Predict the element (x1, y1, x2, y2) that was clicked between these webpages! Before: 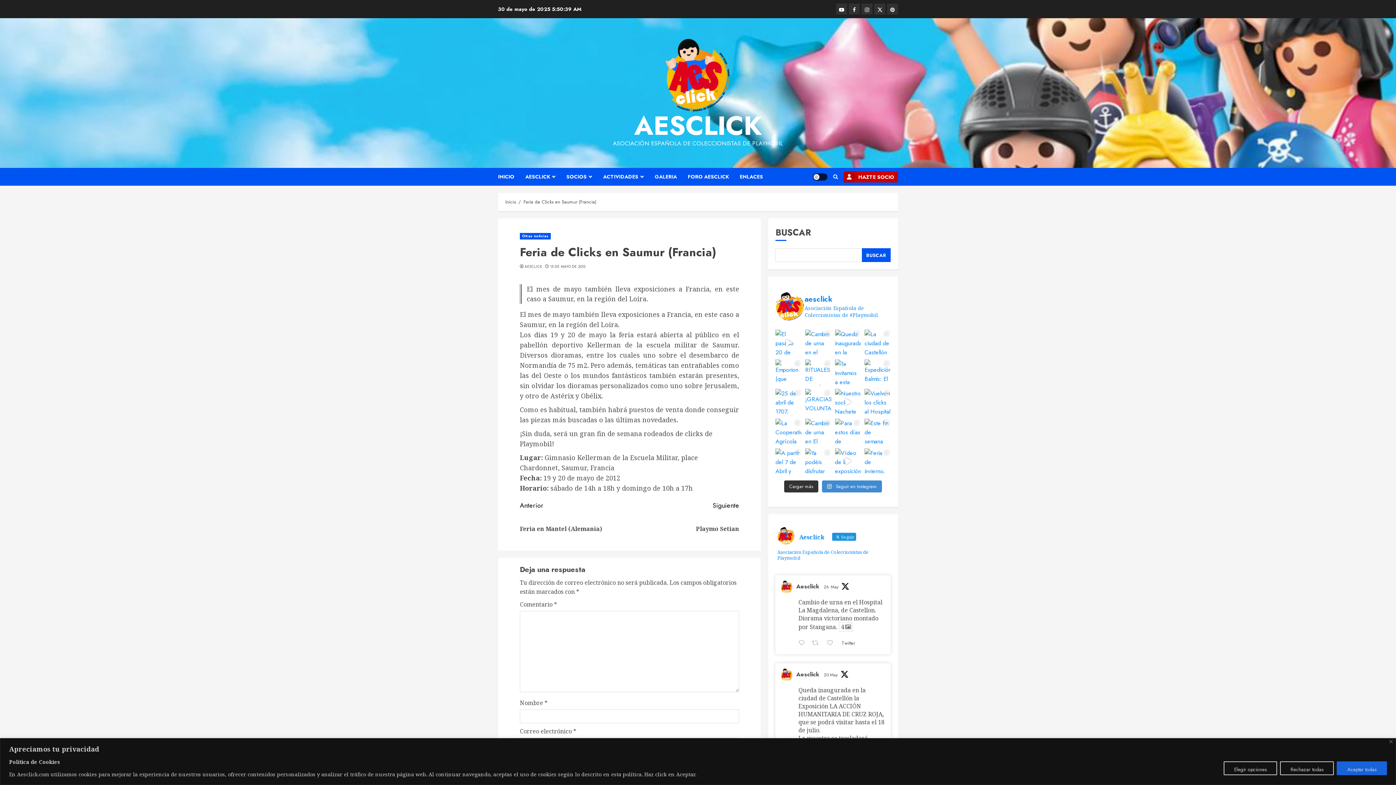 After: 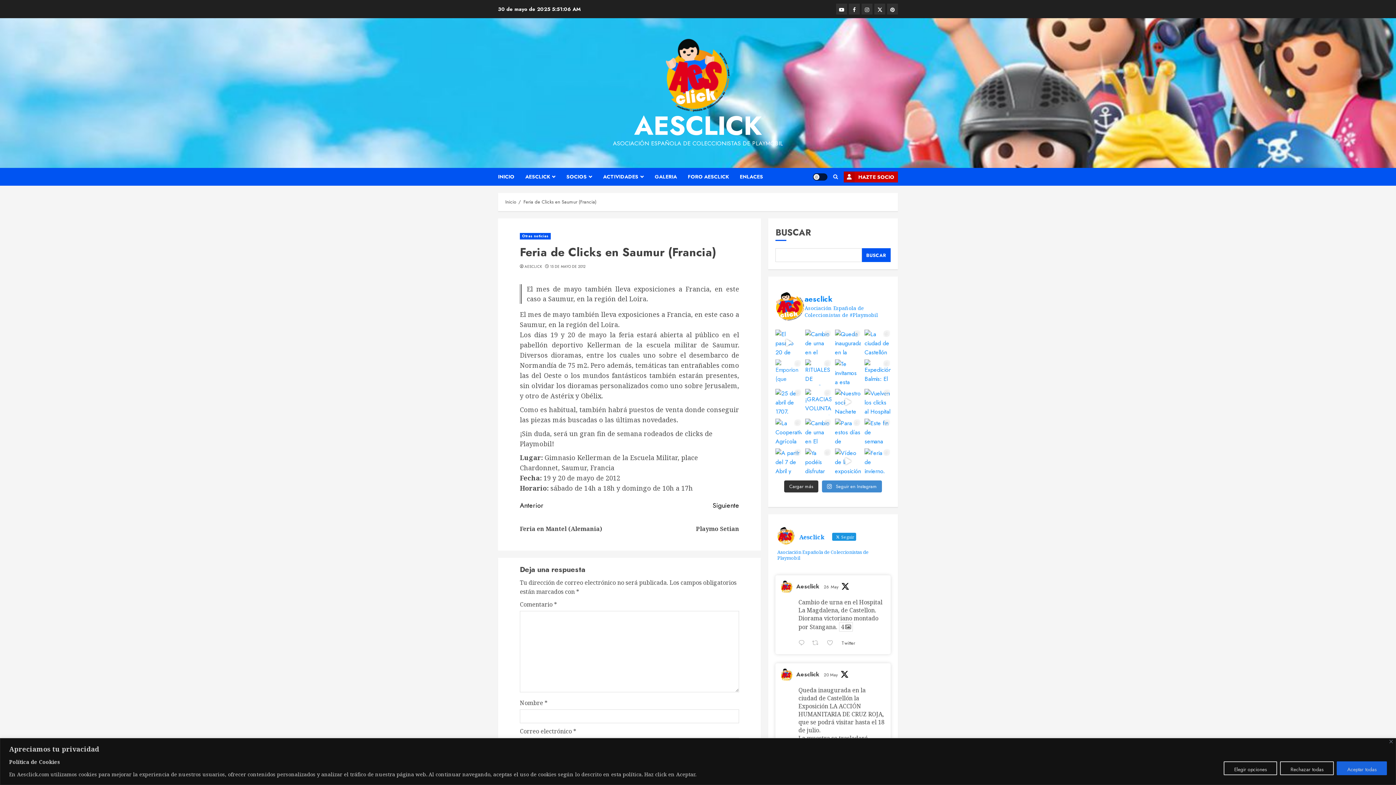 Action: bbox: (775, 359, 801, 385) label: Emporion (que significa «mercado») fue una colon